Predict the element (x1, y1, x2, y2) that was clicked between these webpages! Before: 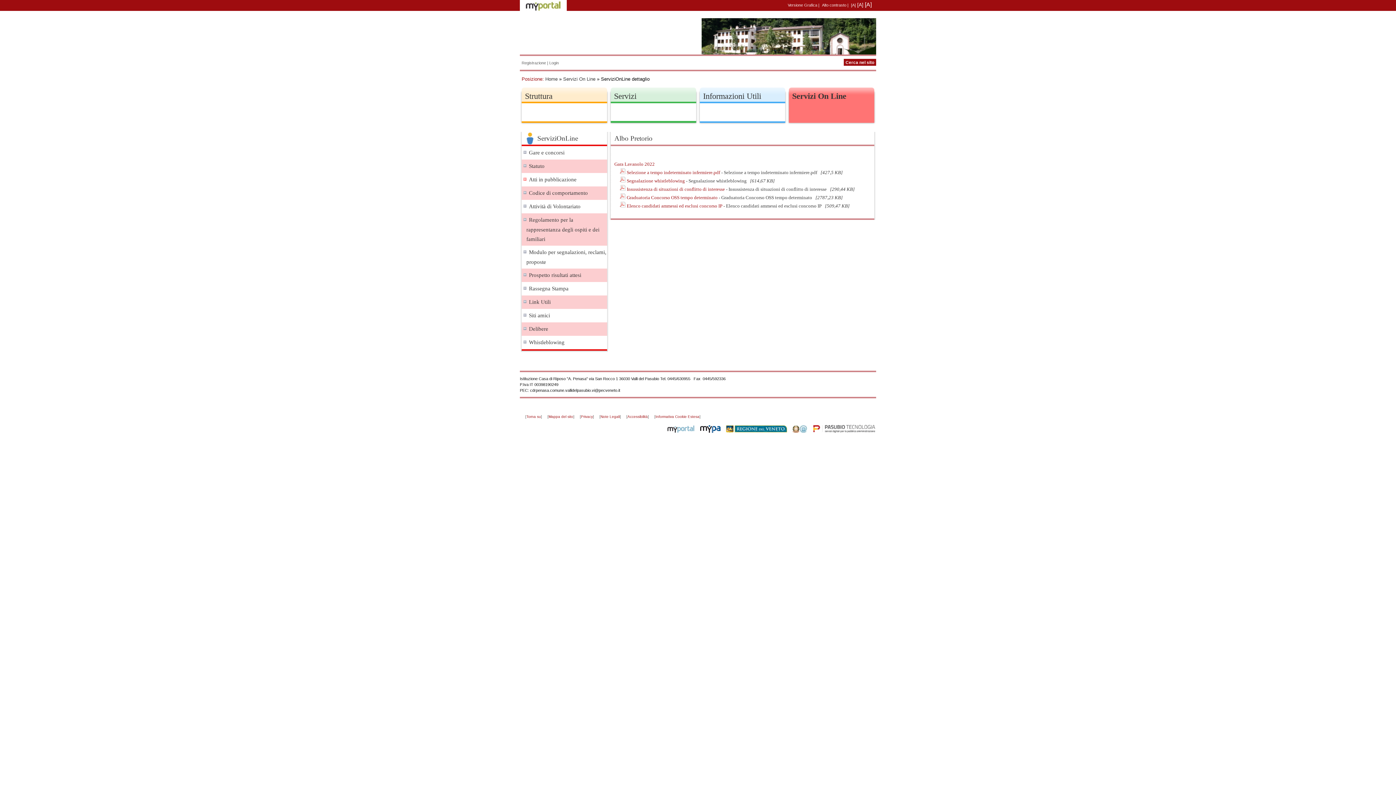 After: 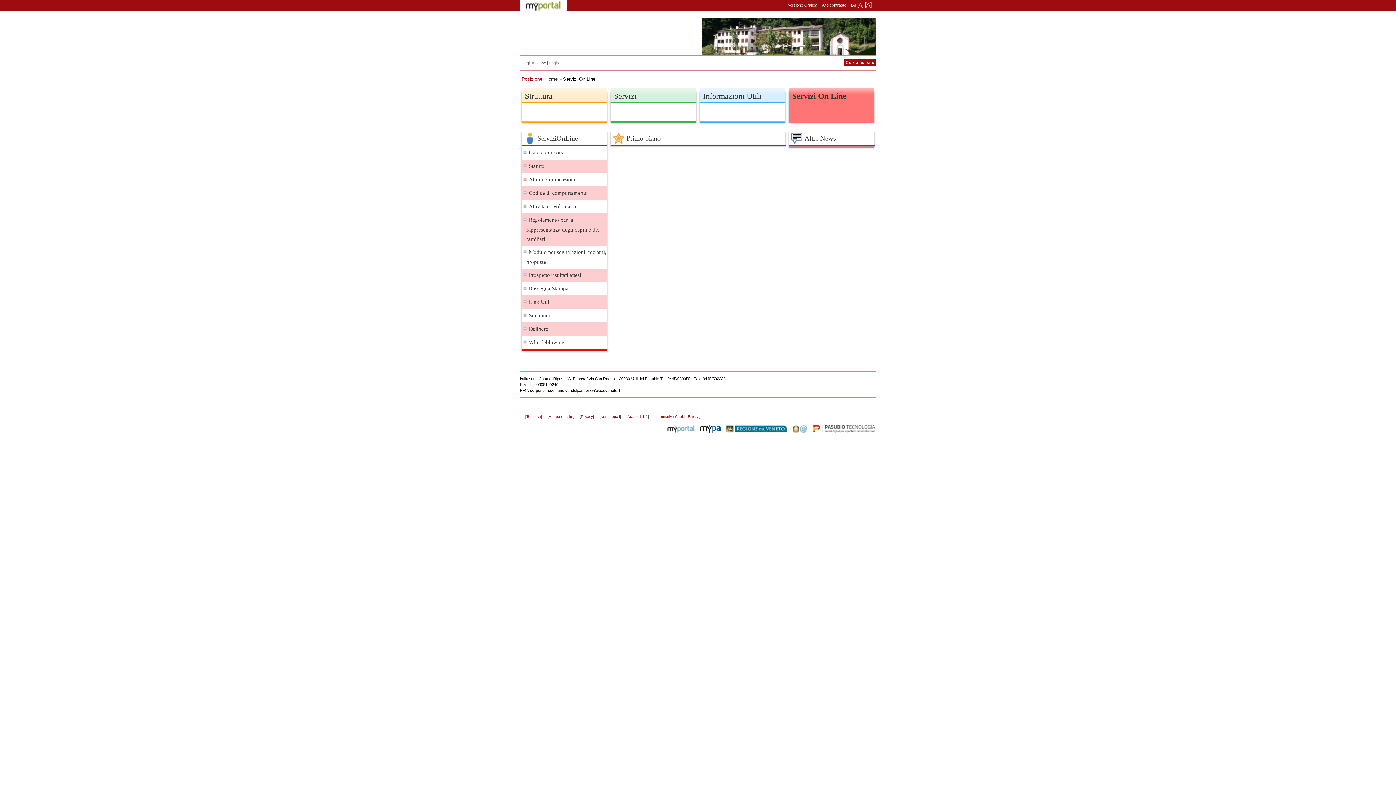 Action: bbox: (792, 91, 846, 100) label: Servizi On Line